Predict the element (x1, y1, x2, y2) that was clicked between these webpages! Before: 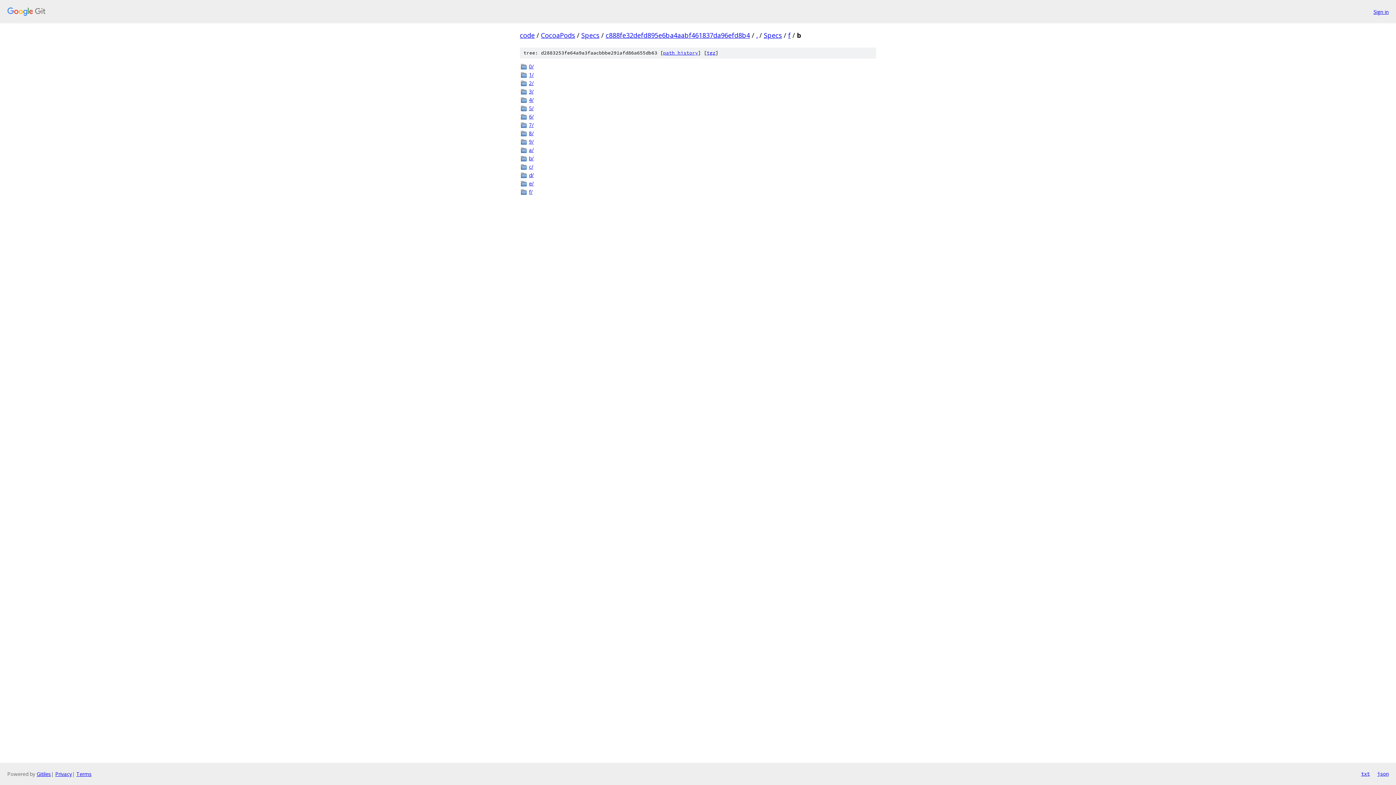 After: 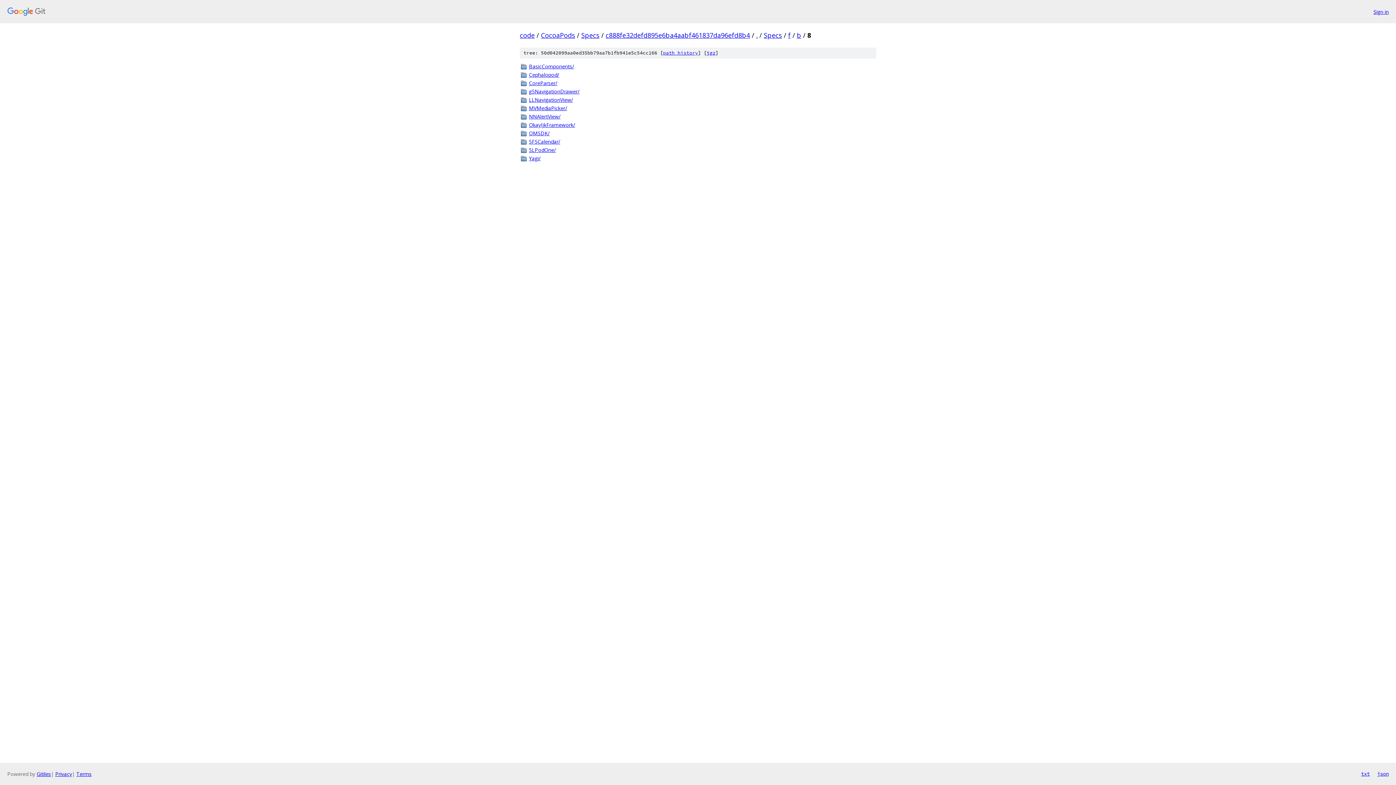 Action: bbox: (529, 129, 876, 137) label: 8/